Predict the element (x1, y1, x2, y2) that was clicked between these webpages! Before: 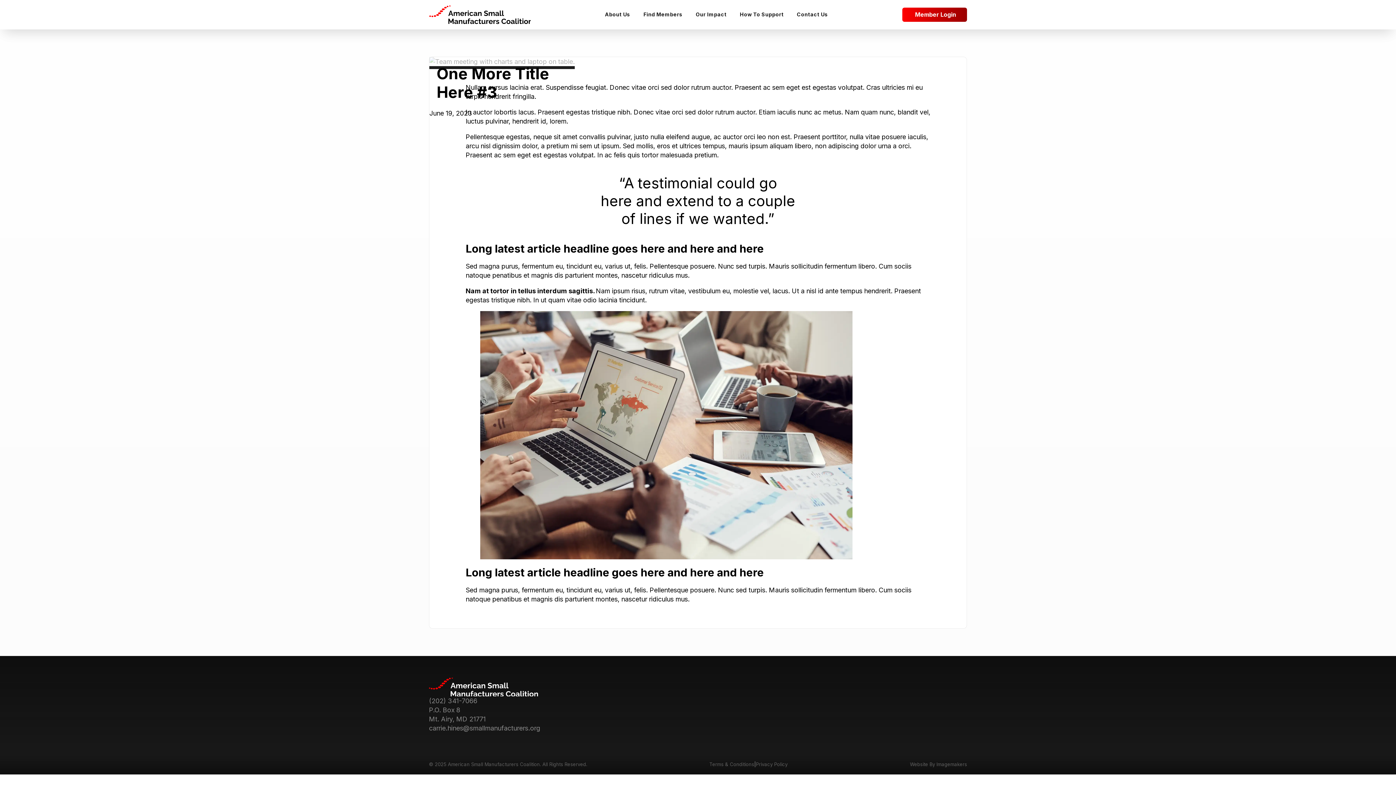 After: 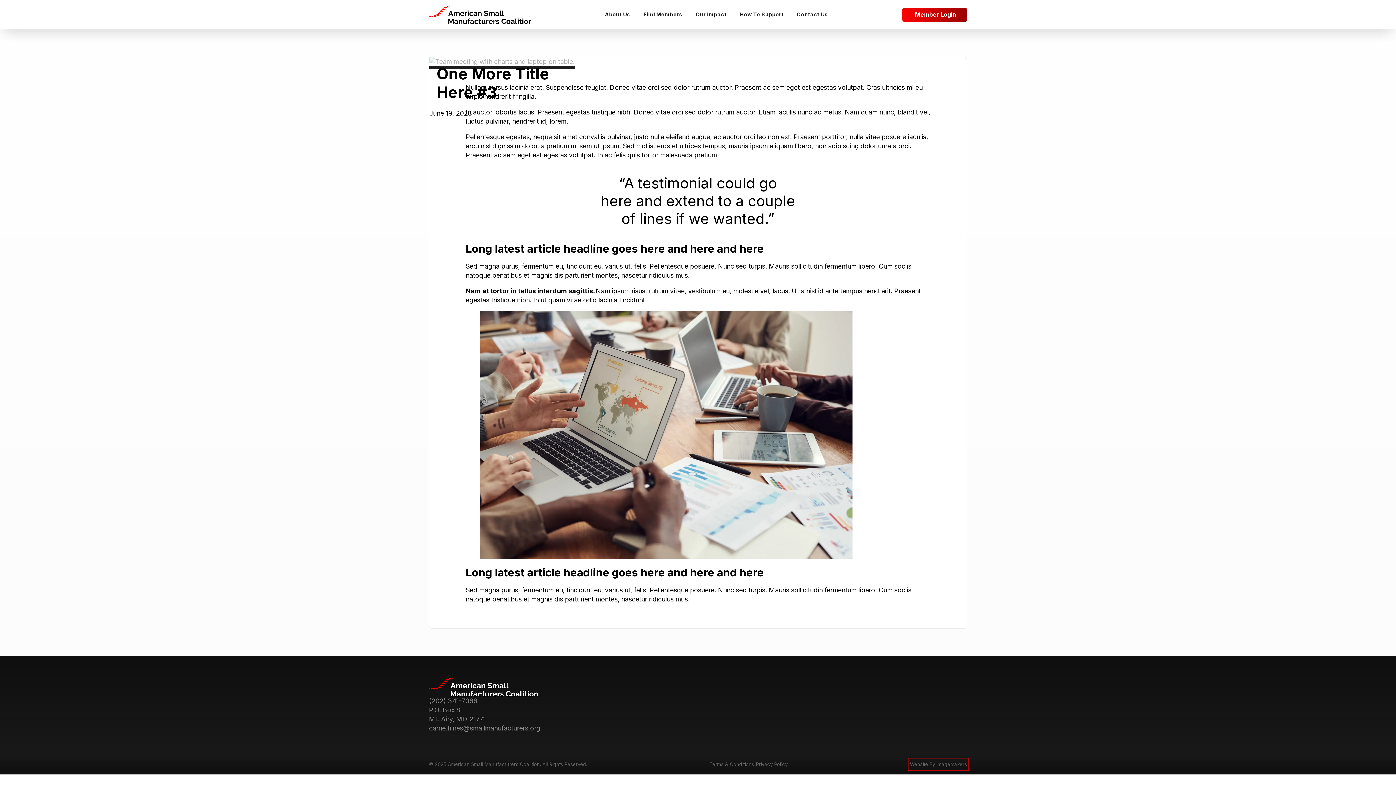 Action: label: Website By Imagemakers bbox: (910, 760, 967, 769)